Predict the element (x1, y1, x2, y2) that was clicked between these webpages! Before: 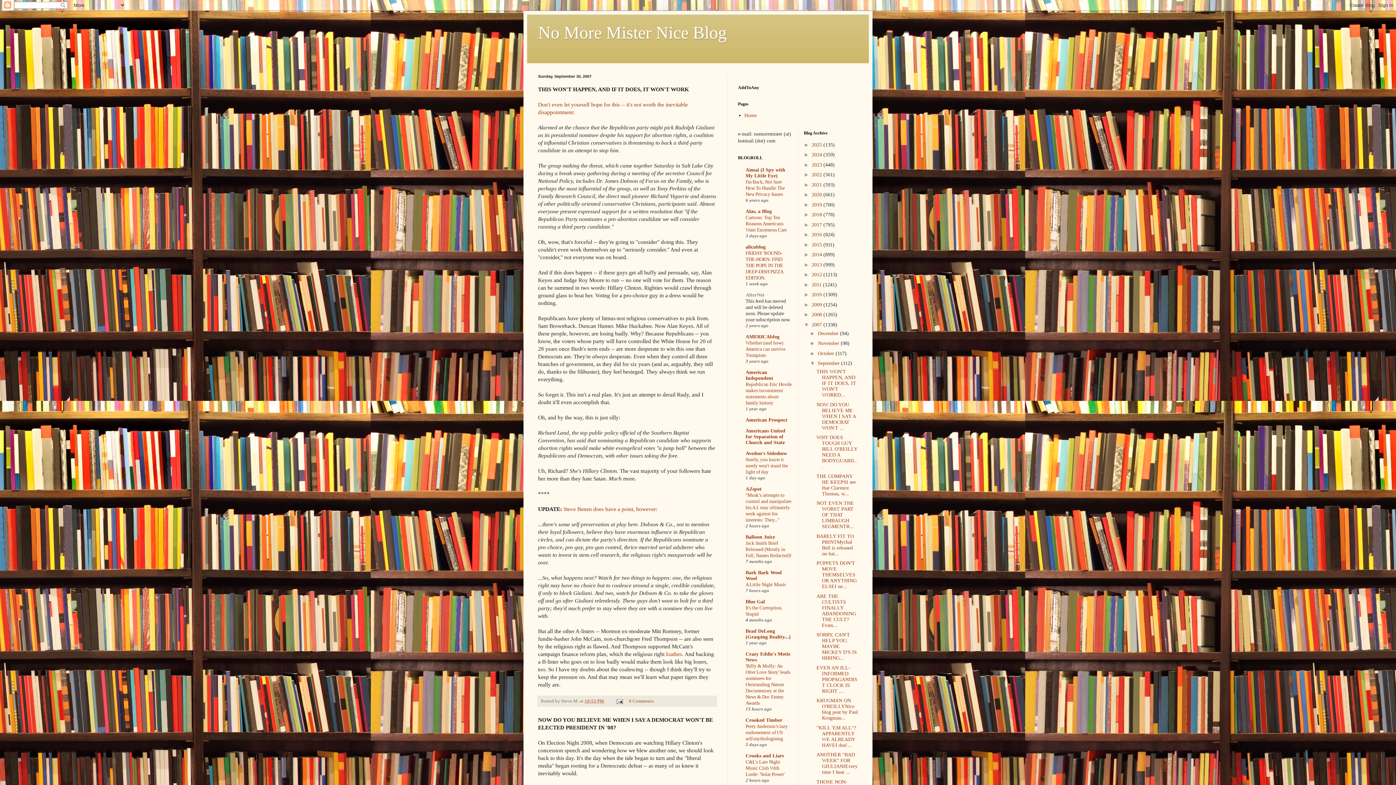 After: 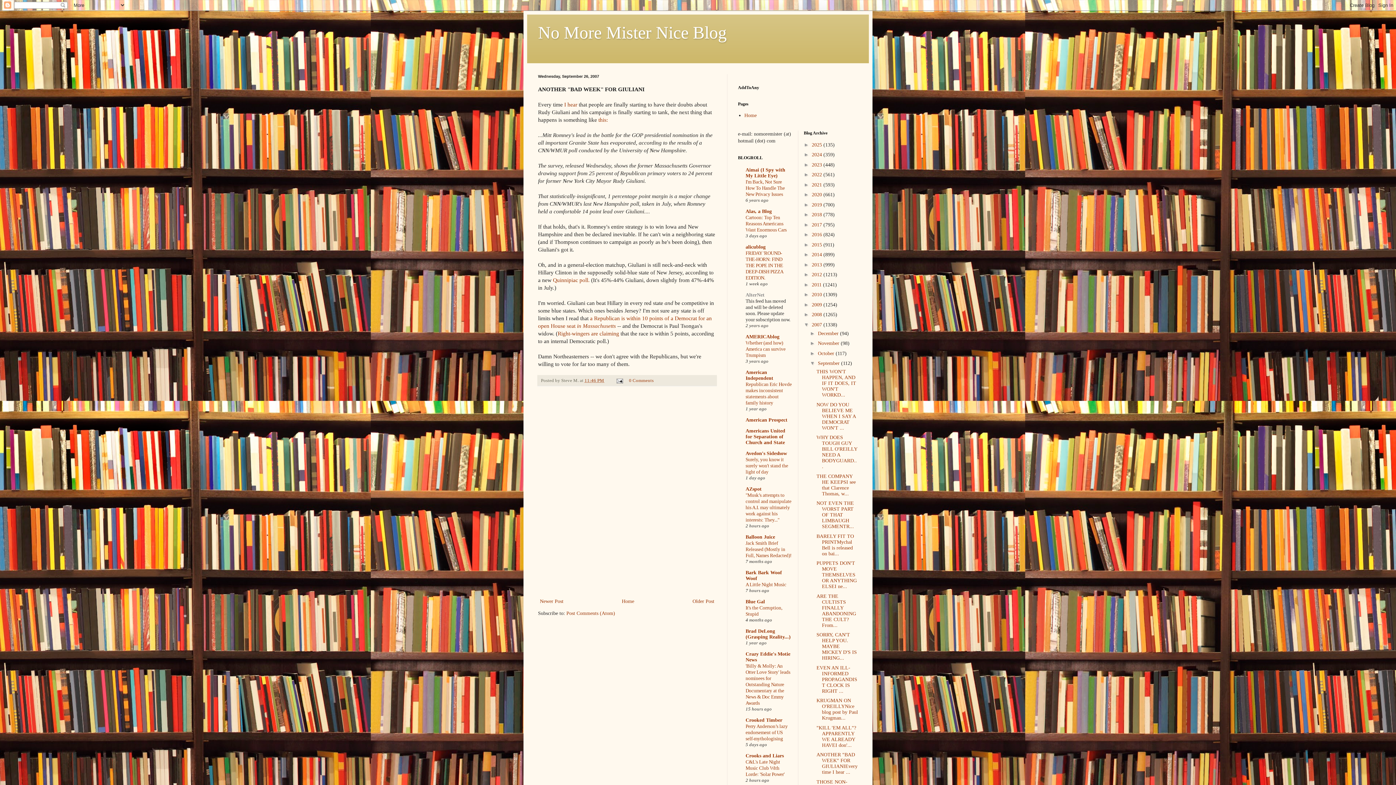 Action: bbox: (816, 752, 857, 775) label: ANOTHER "BAD WEEK" FOR GIULIANIEvery time I hear ...